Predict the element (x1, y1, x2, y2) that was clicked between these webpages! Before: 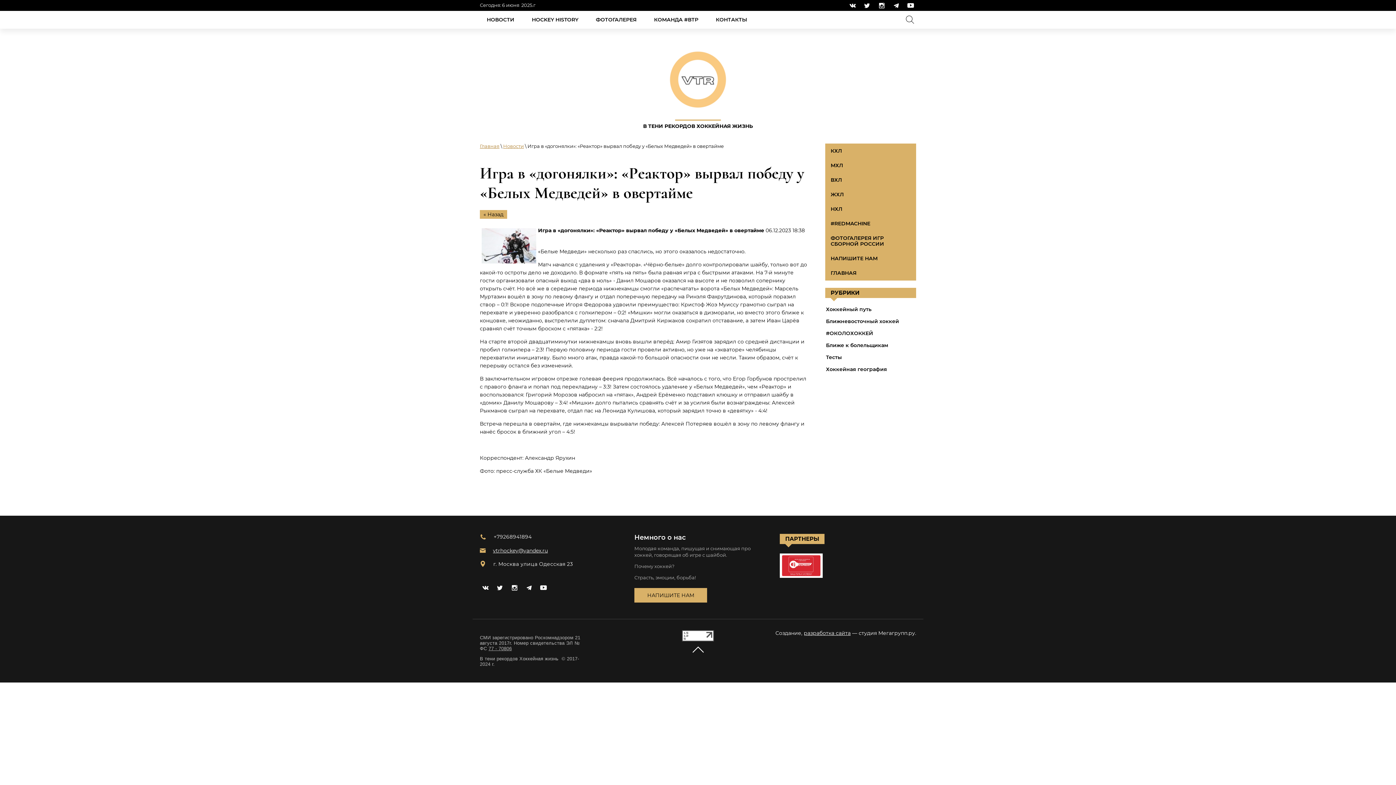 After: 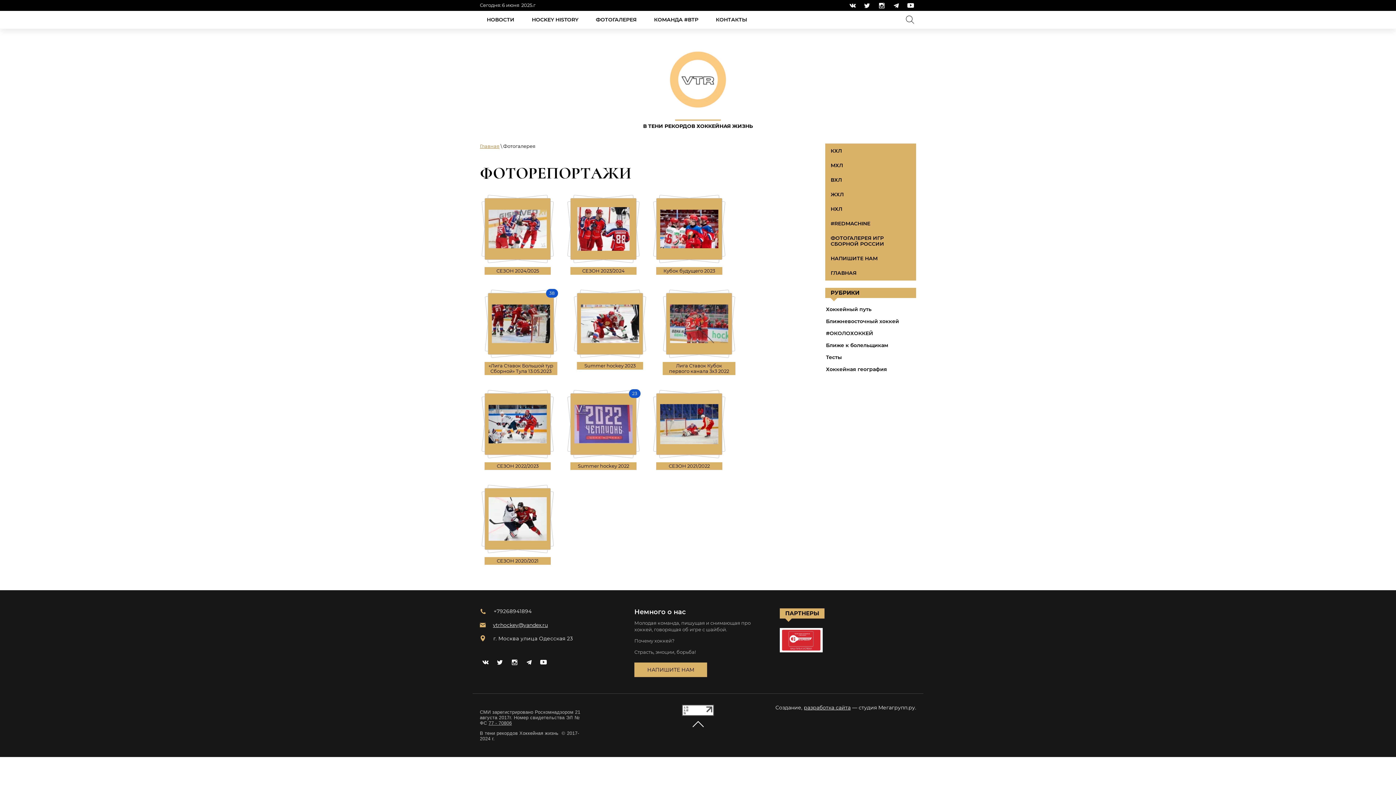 Action: label: ФОТОГАЛЕРЕЯ bbox: (590, 11, 642, 28)